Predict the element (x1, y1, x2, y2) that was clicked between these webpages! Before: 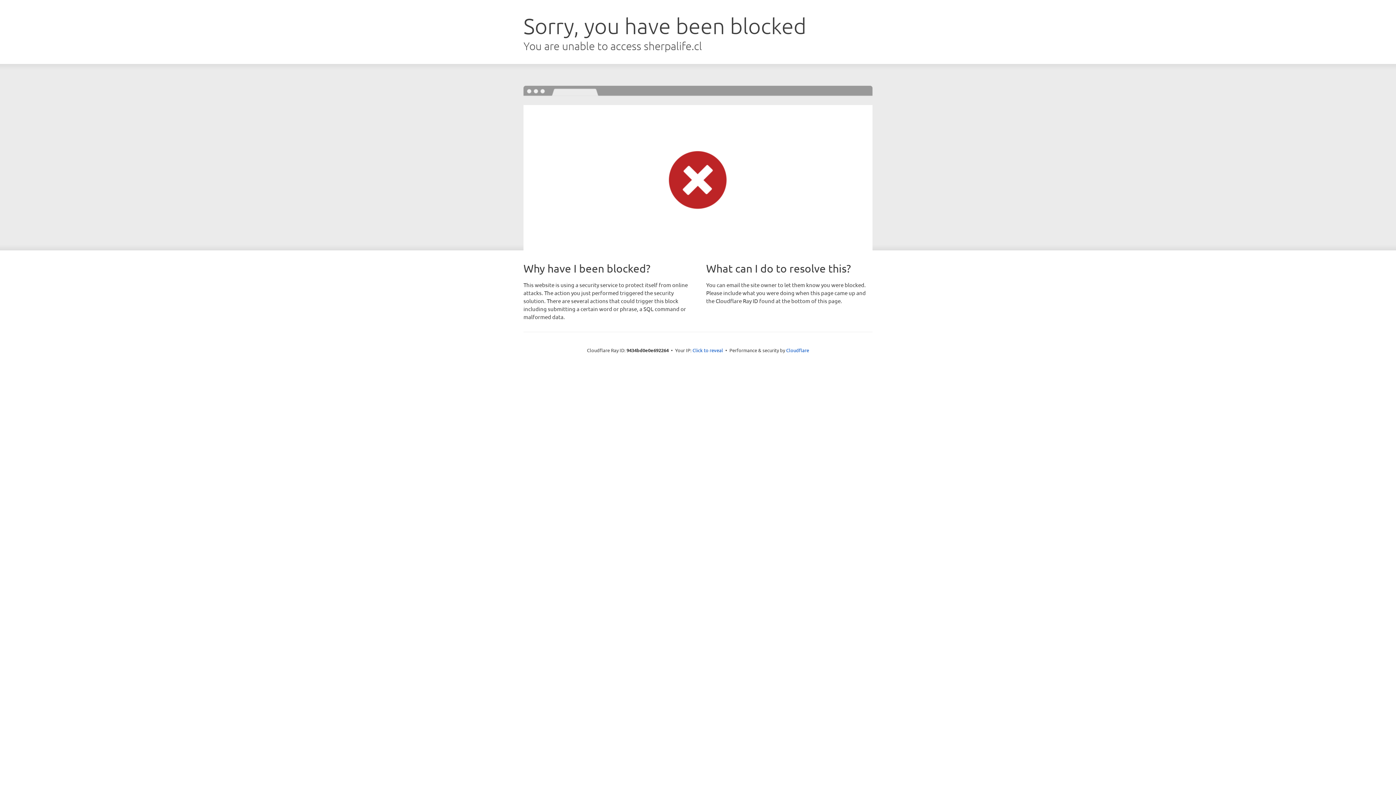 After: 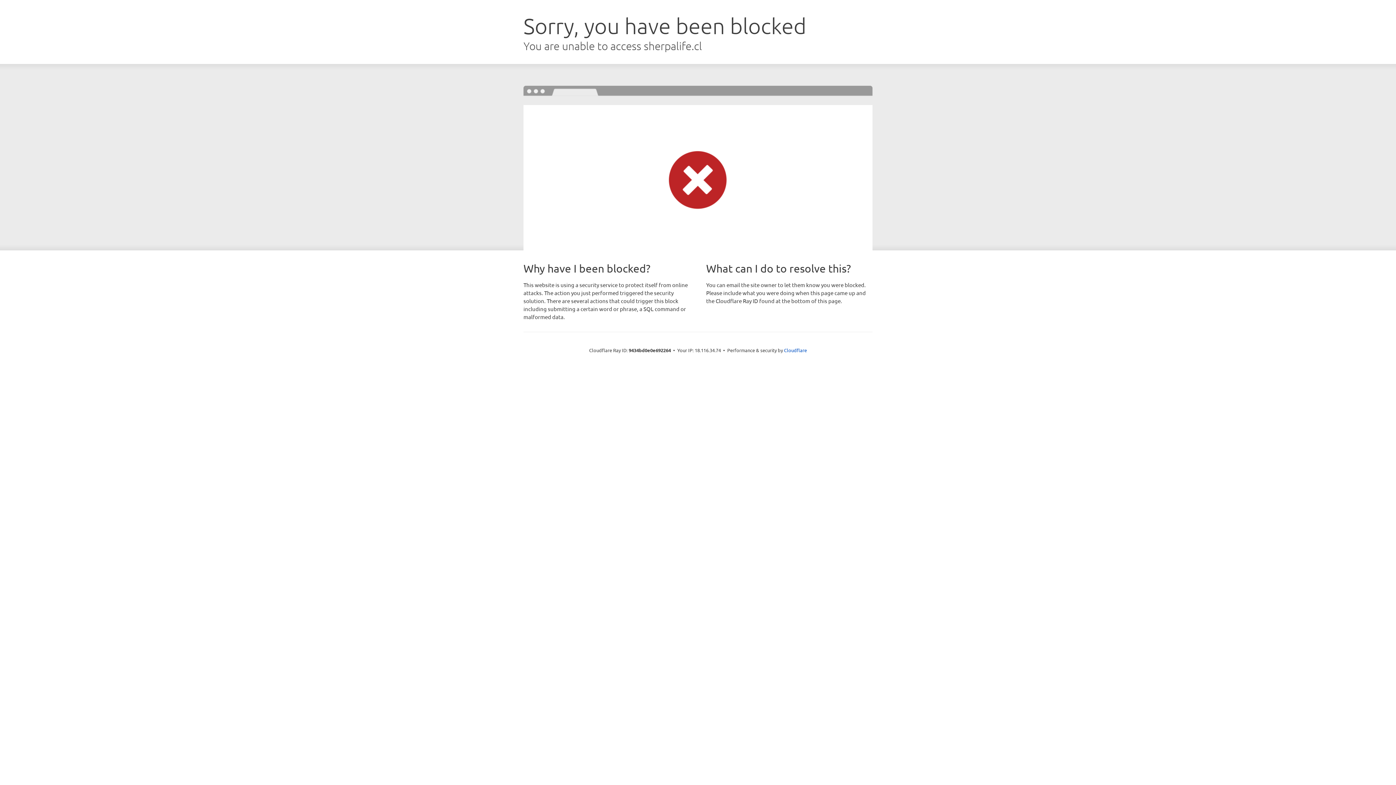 Action: label: Click to reveal bbox: (692, 346, 723, 353)